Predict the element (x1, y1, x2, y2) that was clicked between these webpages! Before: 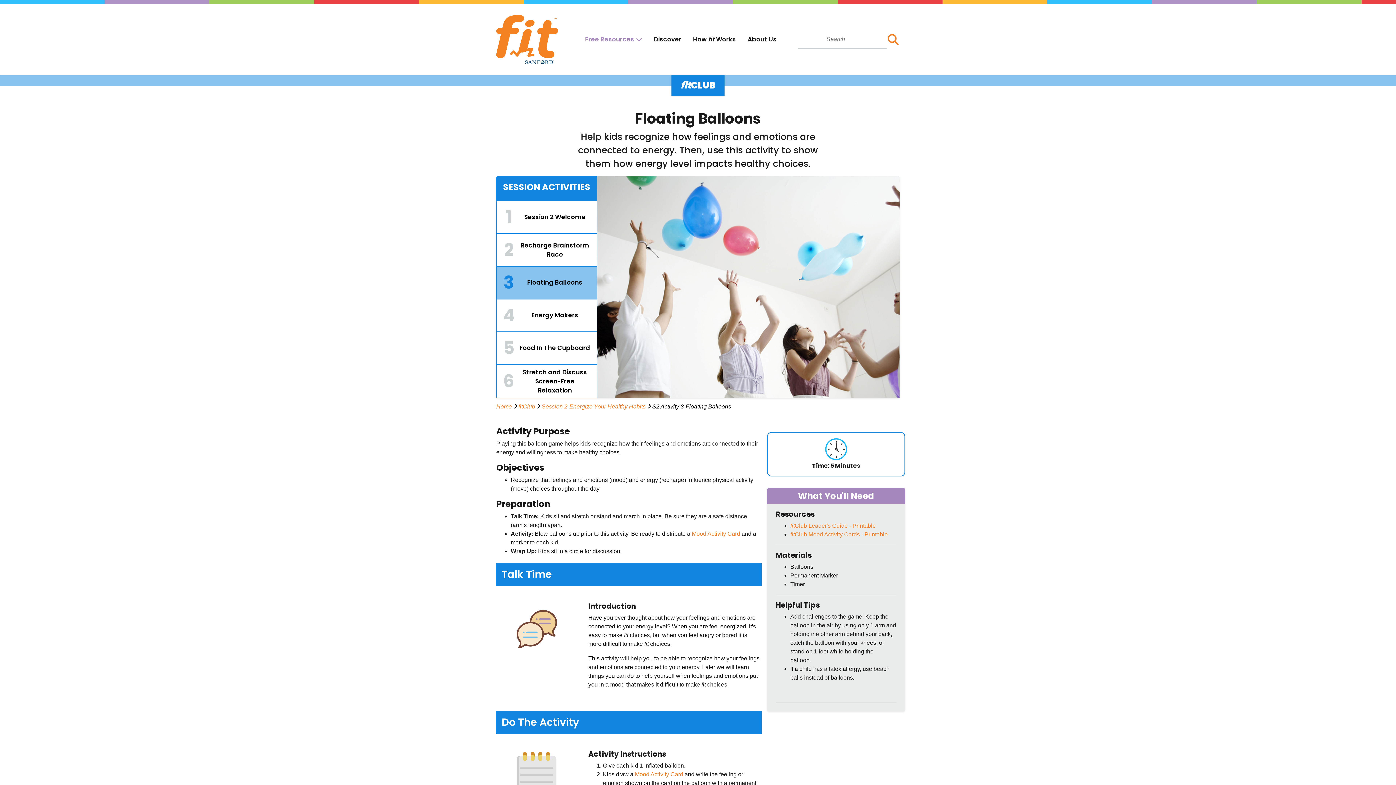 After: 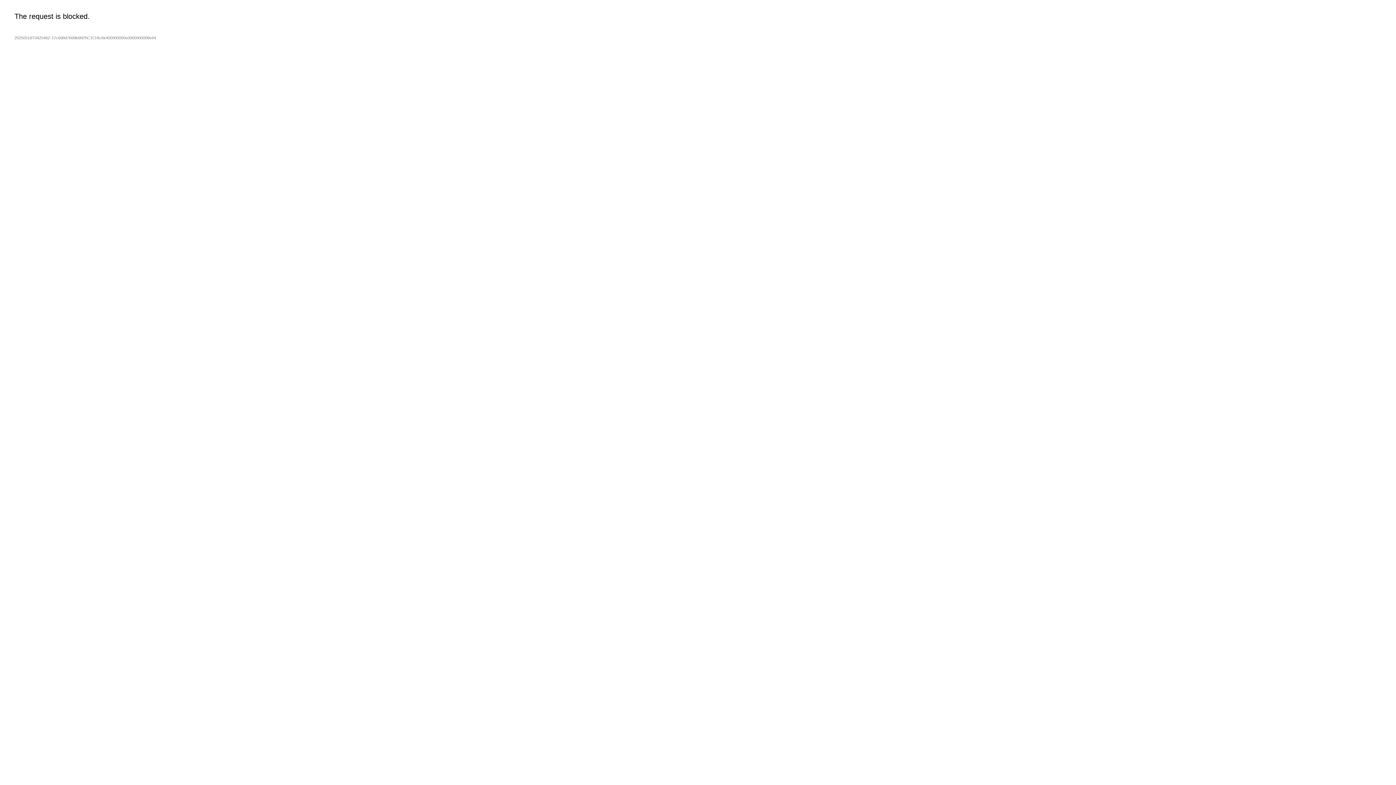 Action: label: Mood Activity Card bbox: (692, 530, 740, 537)